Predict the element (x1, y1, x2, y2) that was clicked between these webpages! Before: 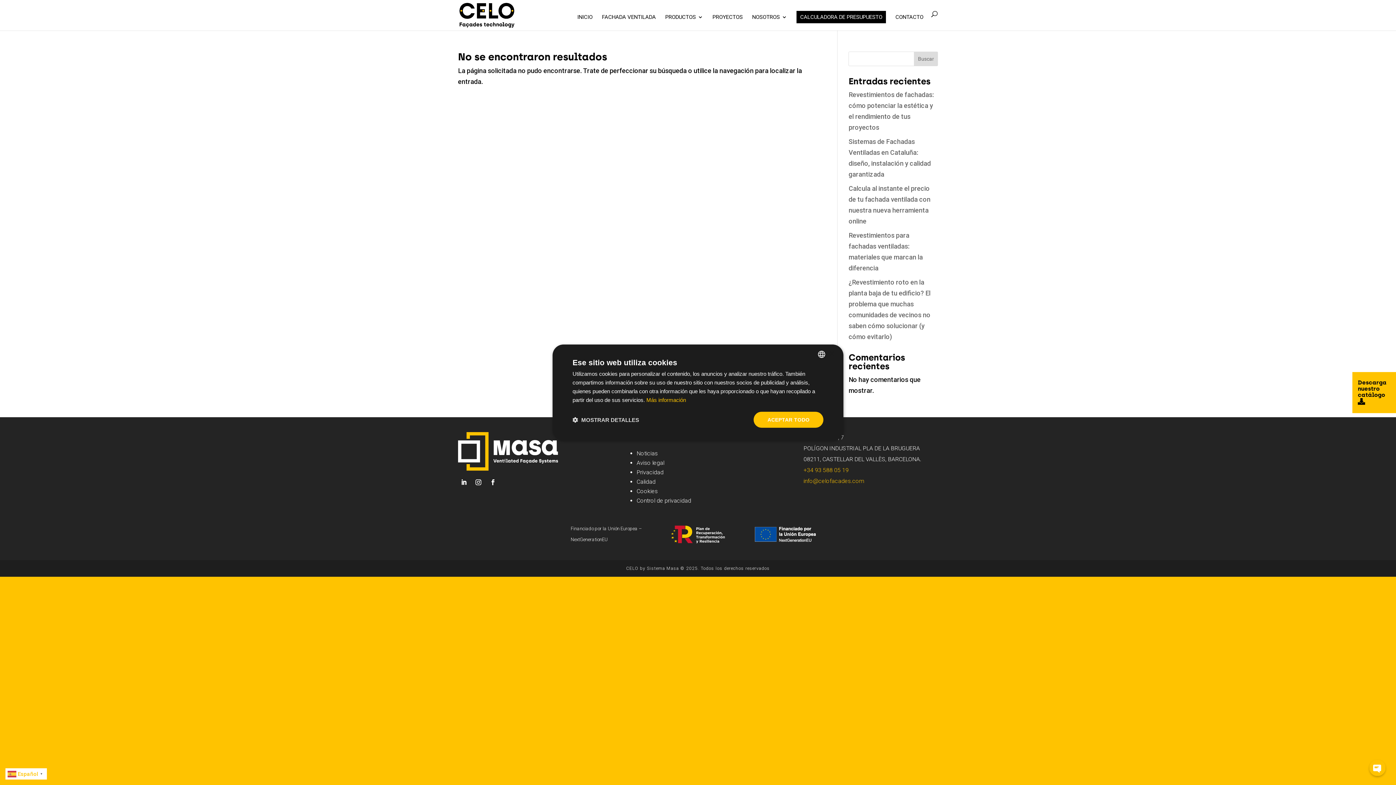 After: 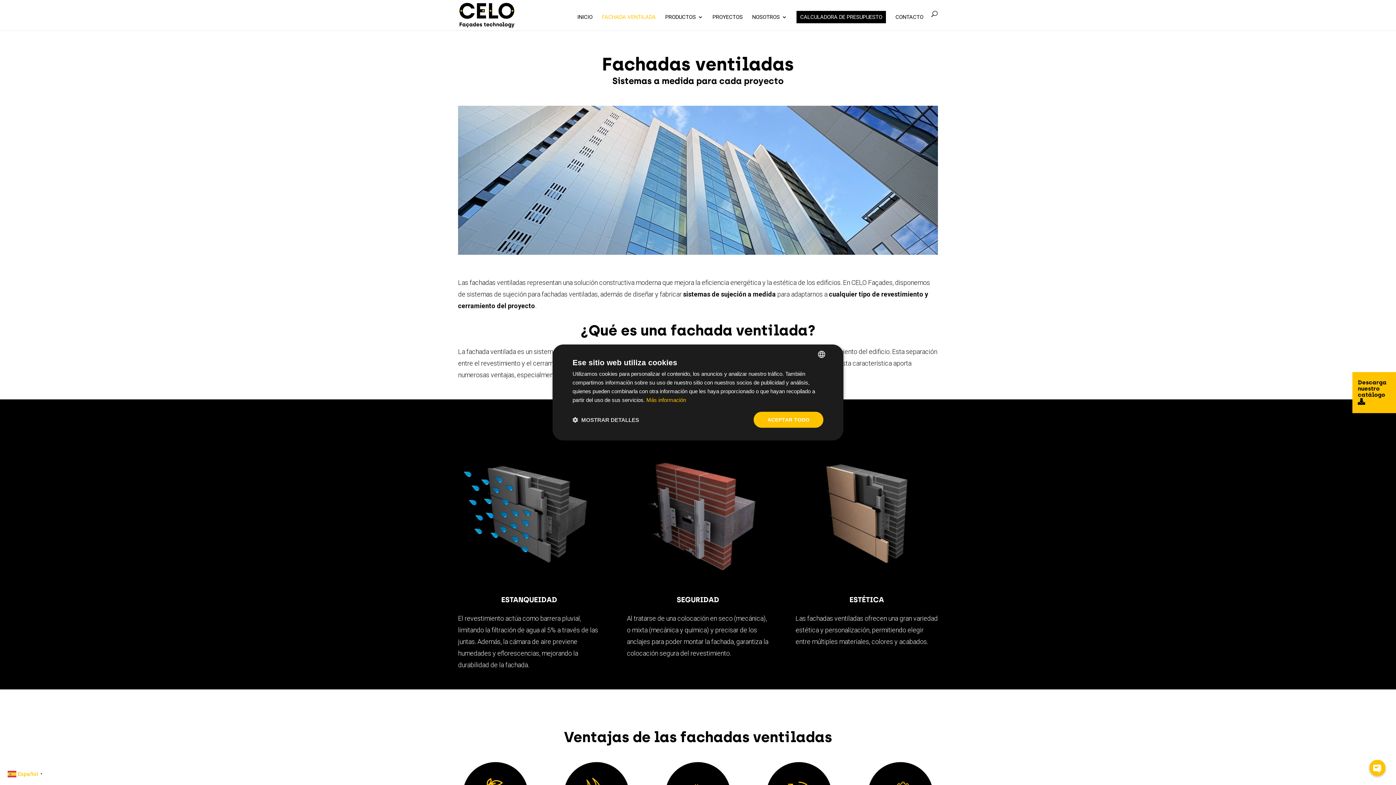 Action: label: FACHADA VENTILADA bbox: (602, 14, 656, 30)